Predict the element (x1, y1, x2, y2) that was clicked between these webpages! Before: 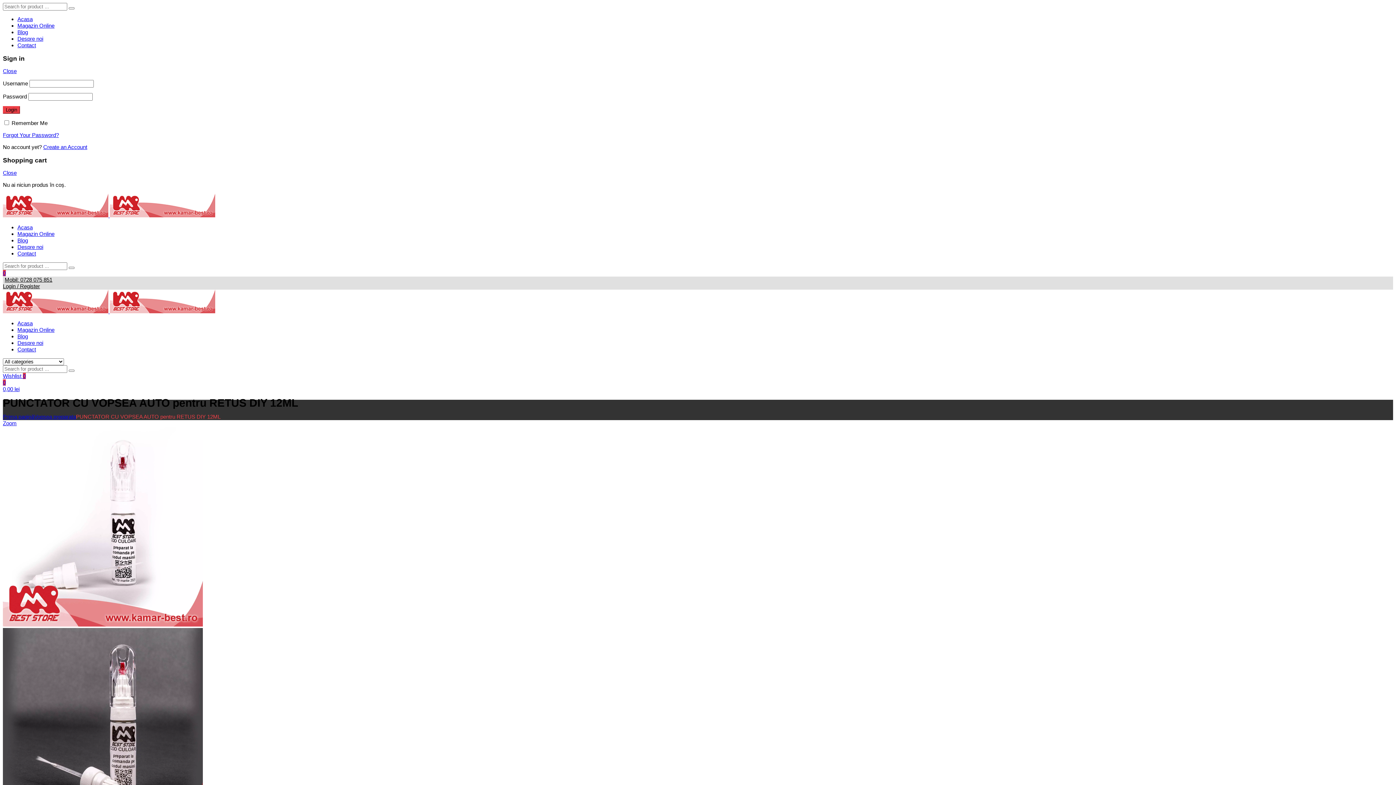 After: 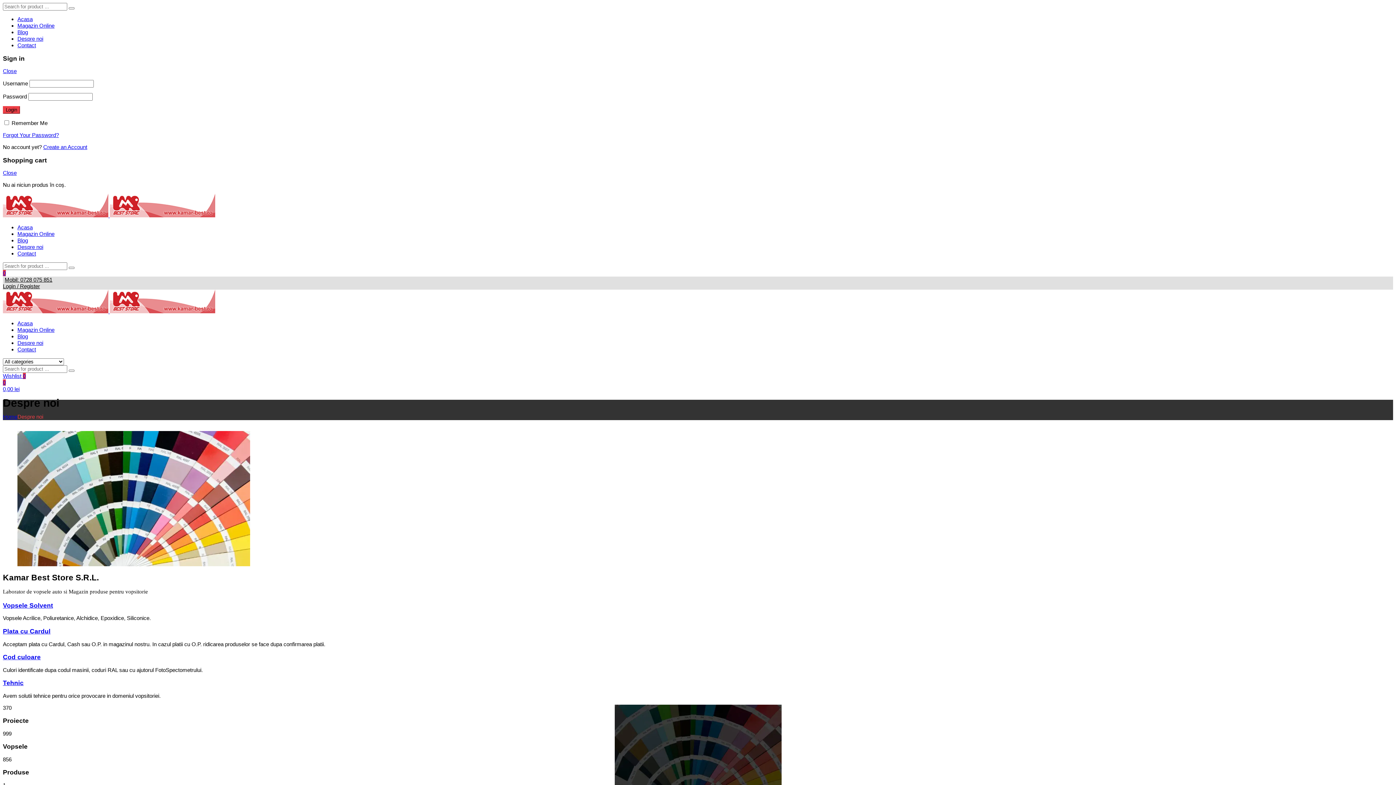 Action: bbox: (17, 35, 43, 41) label: Despre noi